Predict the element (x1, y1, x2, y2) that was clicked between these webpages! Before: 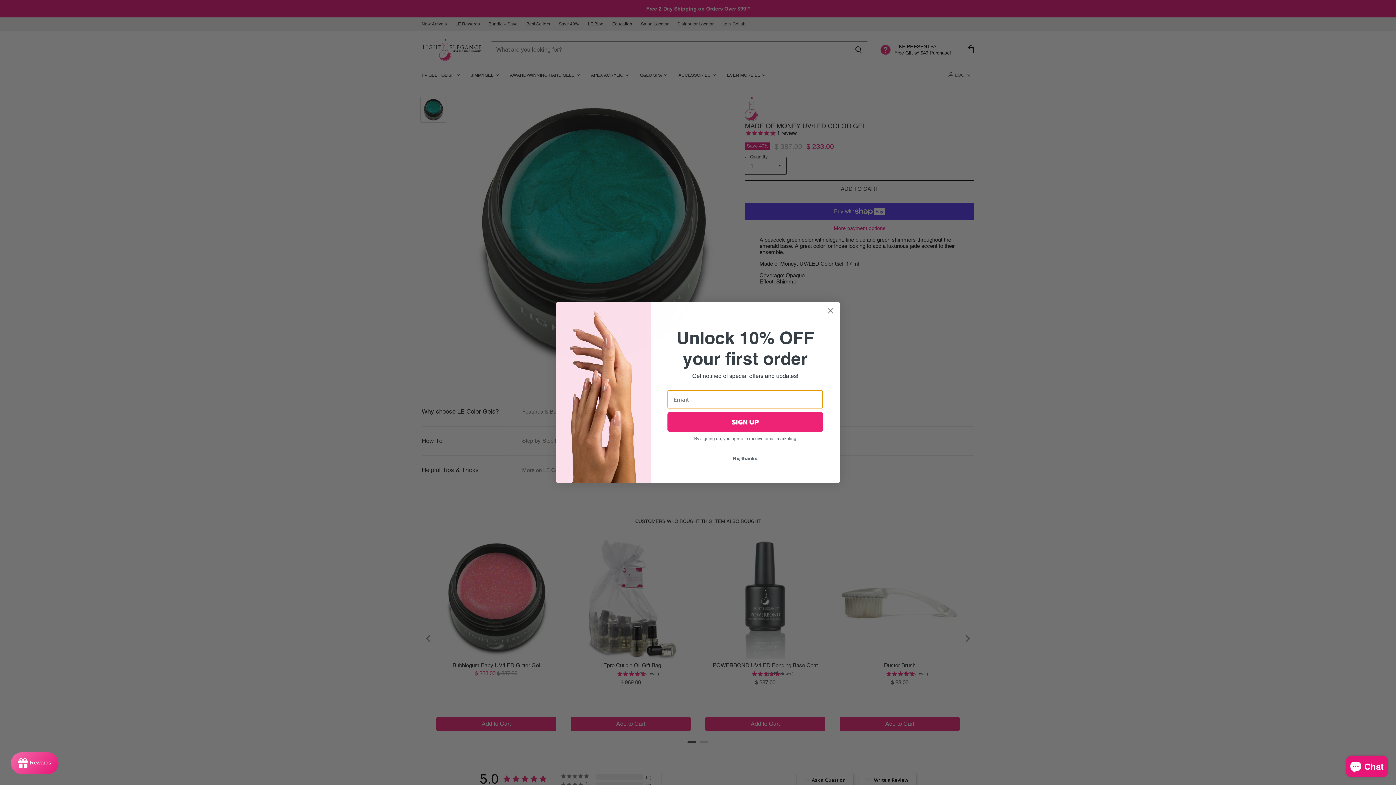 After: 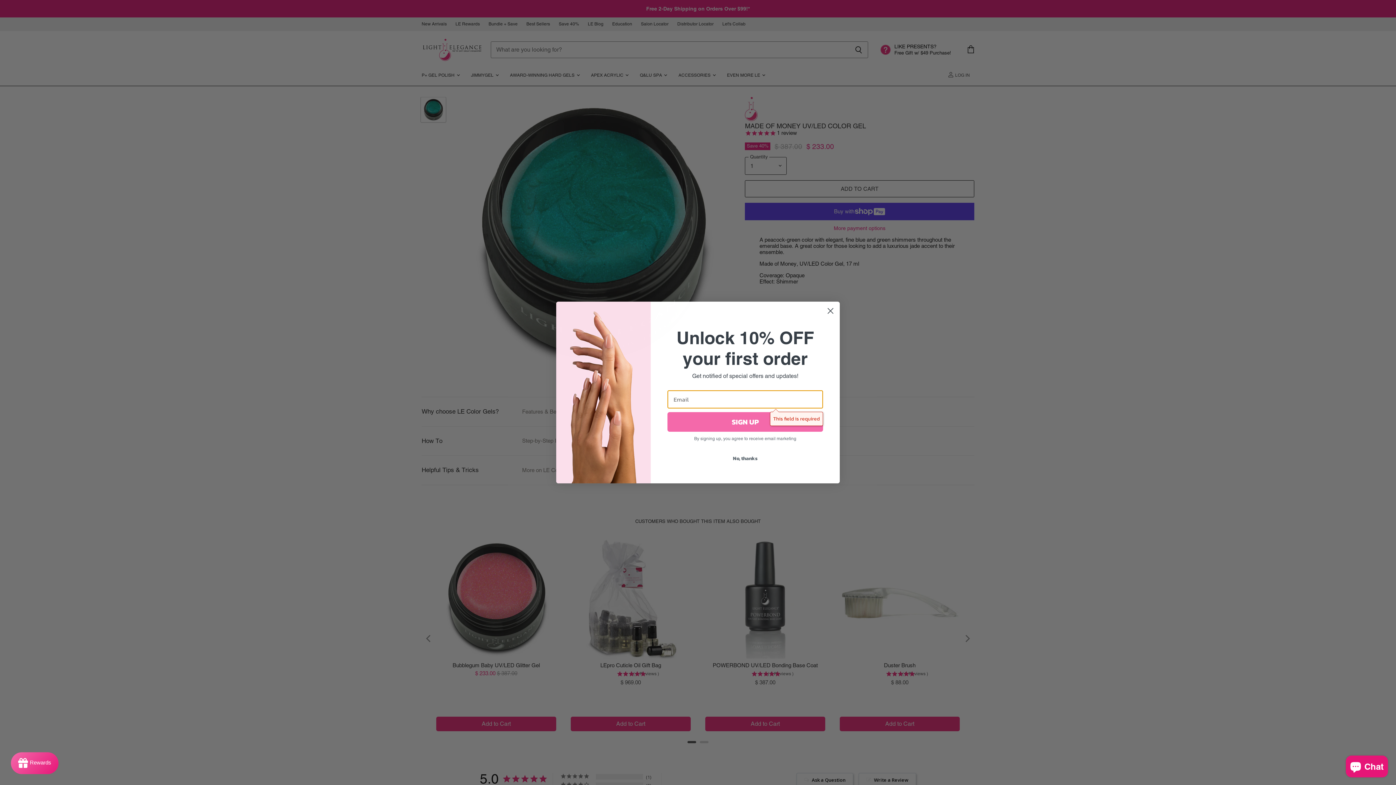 Action: bbox: (667, 412, 823, 431) label: SIGN UP